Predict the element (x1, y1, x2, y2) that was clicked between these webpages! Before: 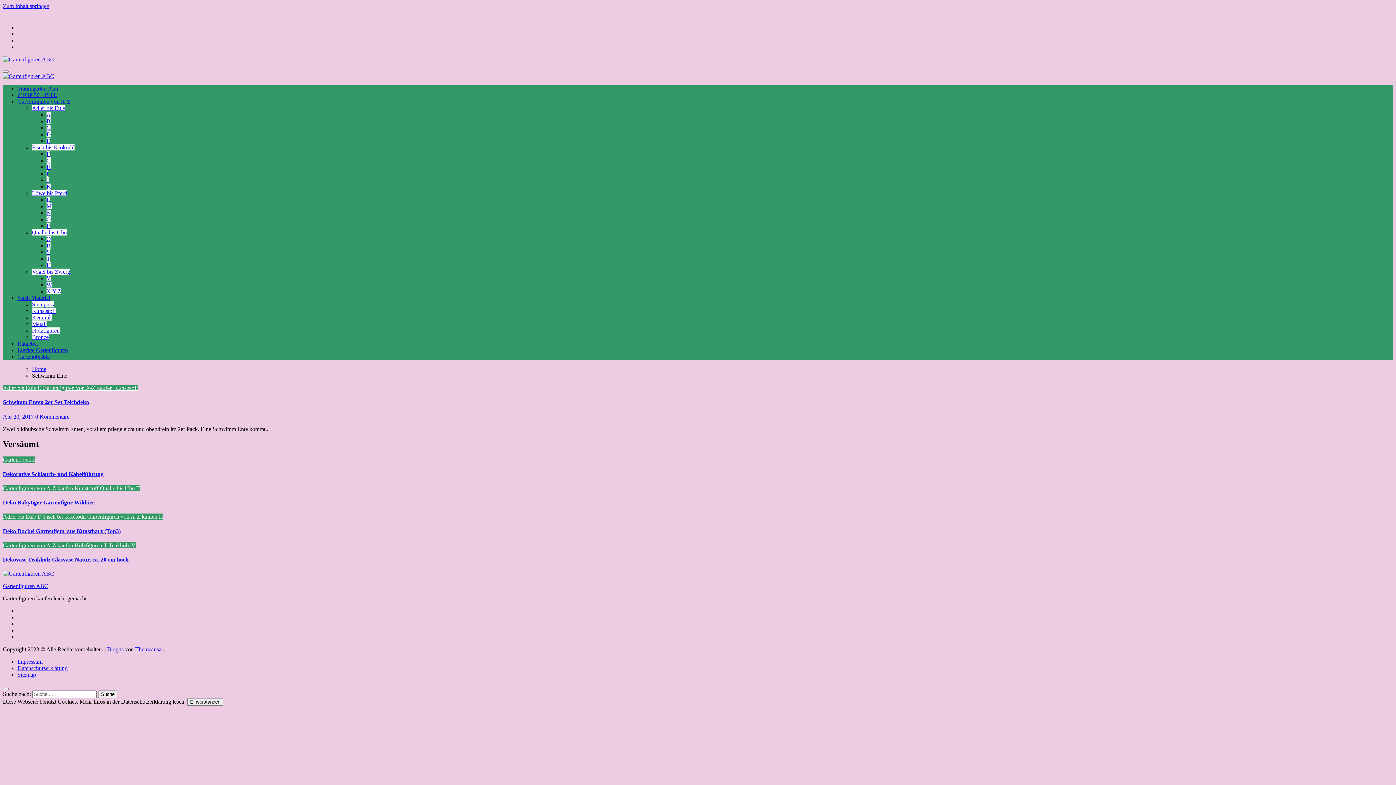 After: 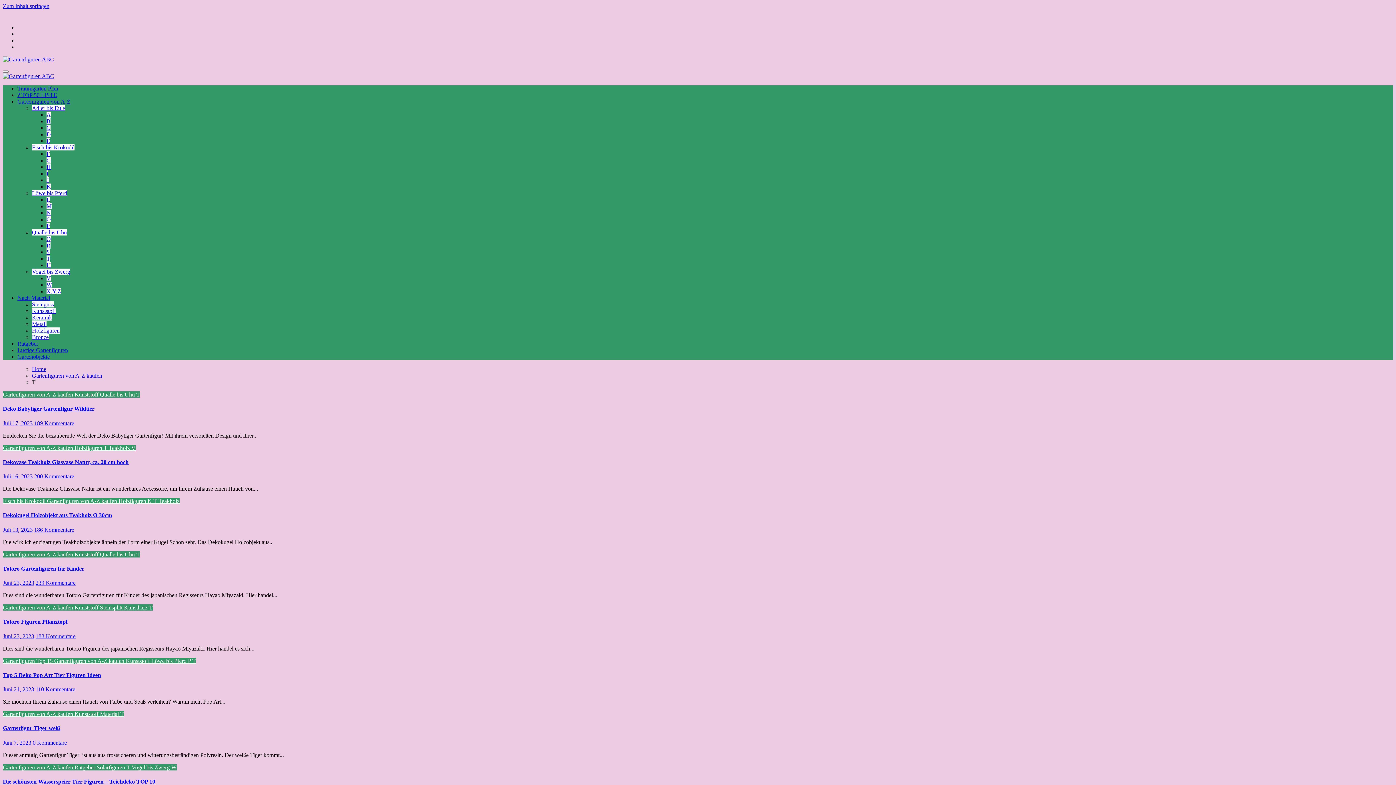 Action: bbox: (136, 485, 140, 491) label: T